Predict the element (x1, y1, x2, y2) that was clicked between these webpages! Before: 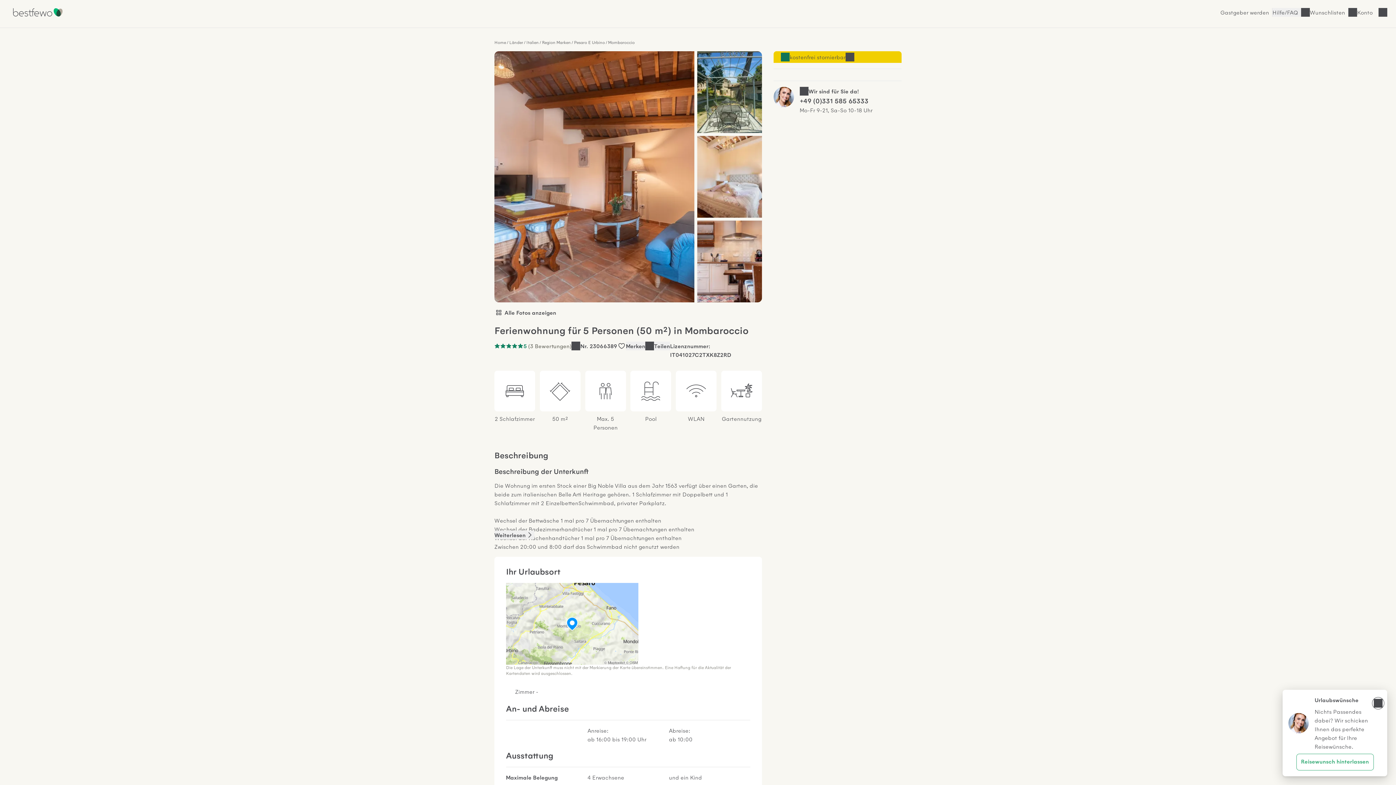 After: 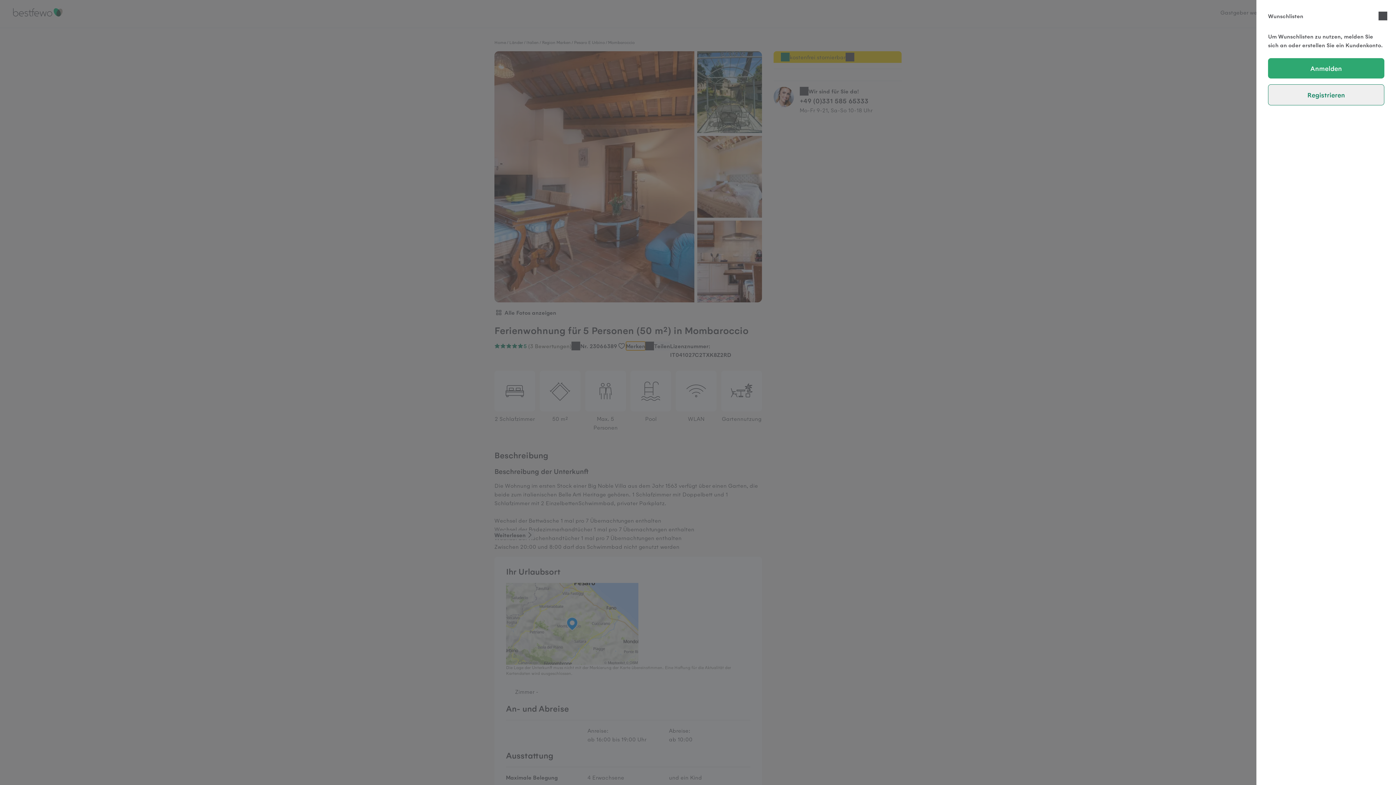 Action: bbox: (626, 341, 645, 350) label: Merken